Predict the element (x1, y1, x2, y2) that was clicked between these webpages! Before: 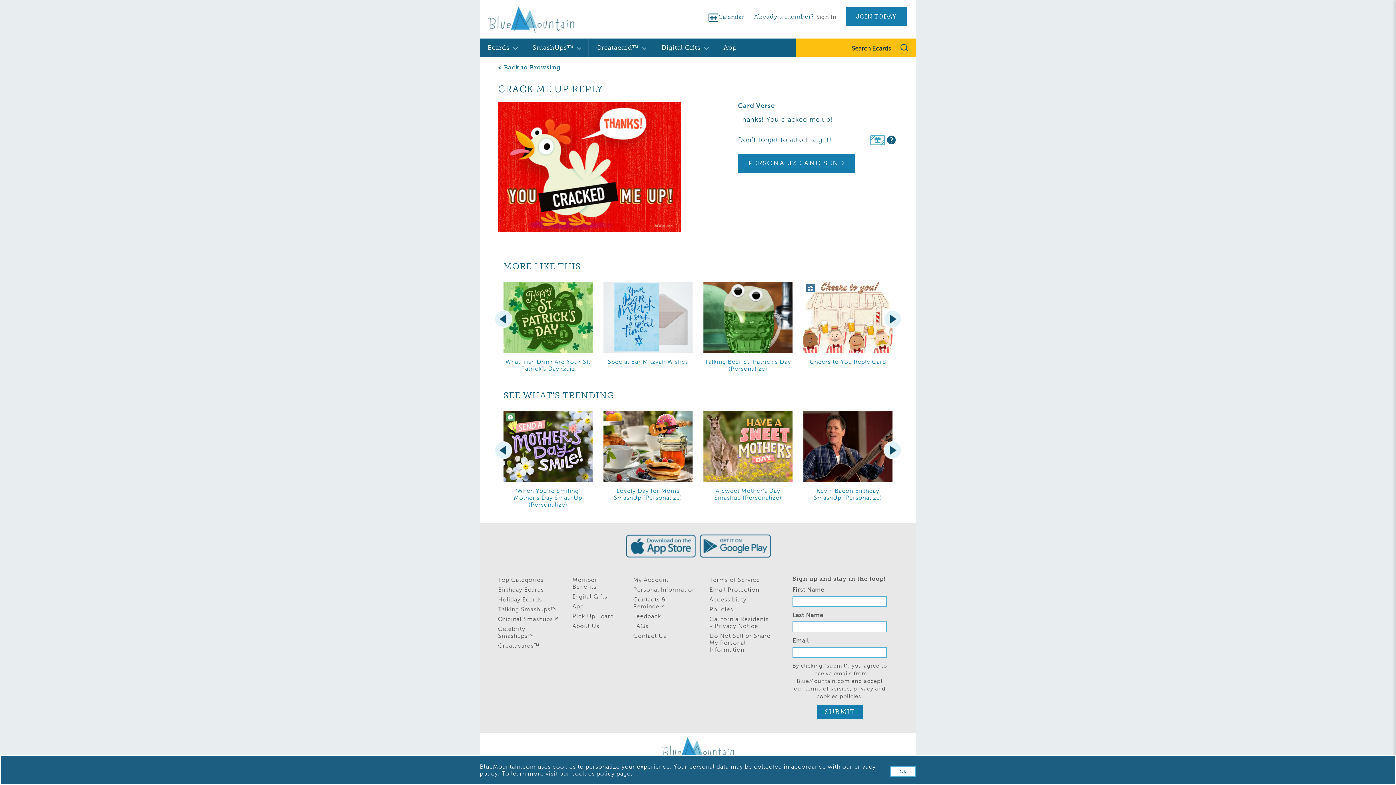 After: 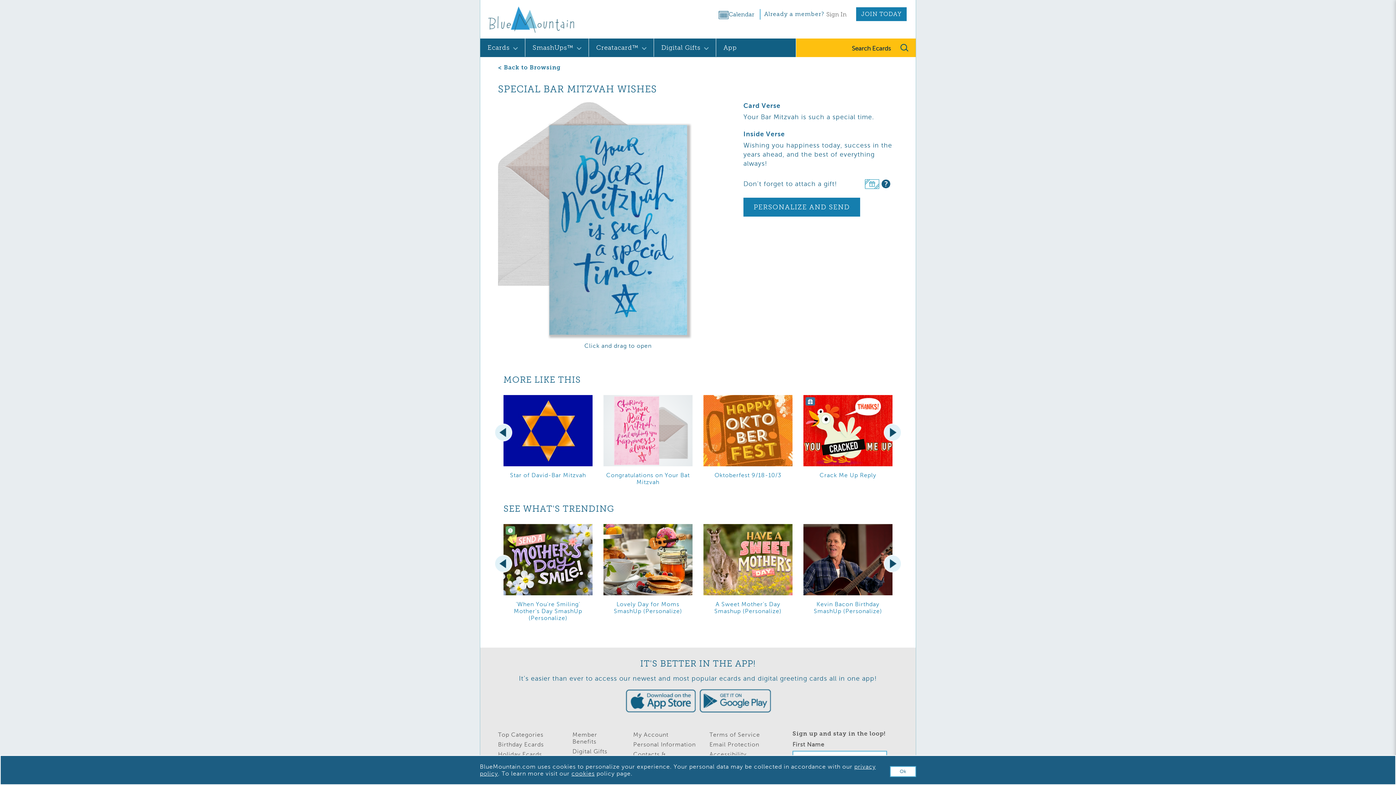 Action: label: Special Bar Mitzvah Wishes bbox: (603, 281, 692, 376)